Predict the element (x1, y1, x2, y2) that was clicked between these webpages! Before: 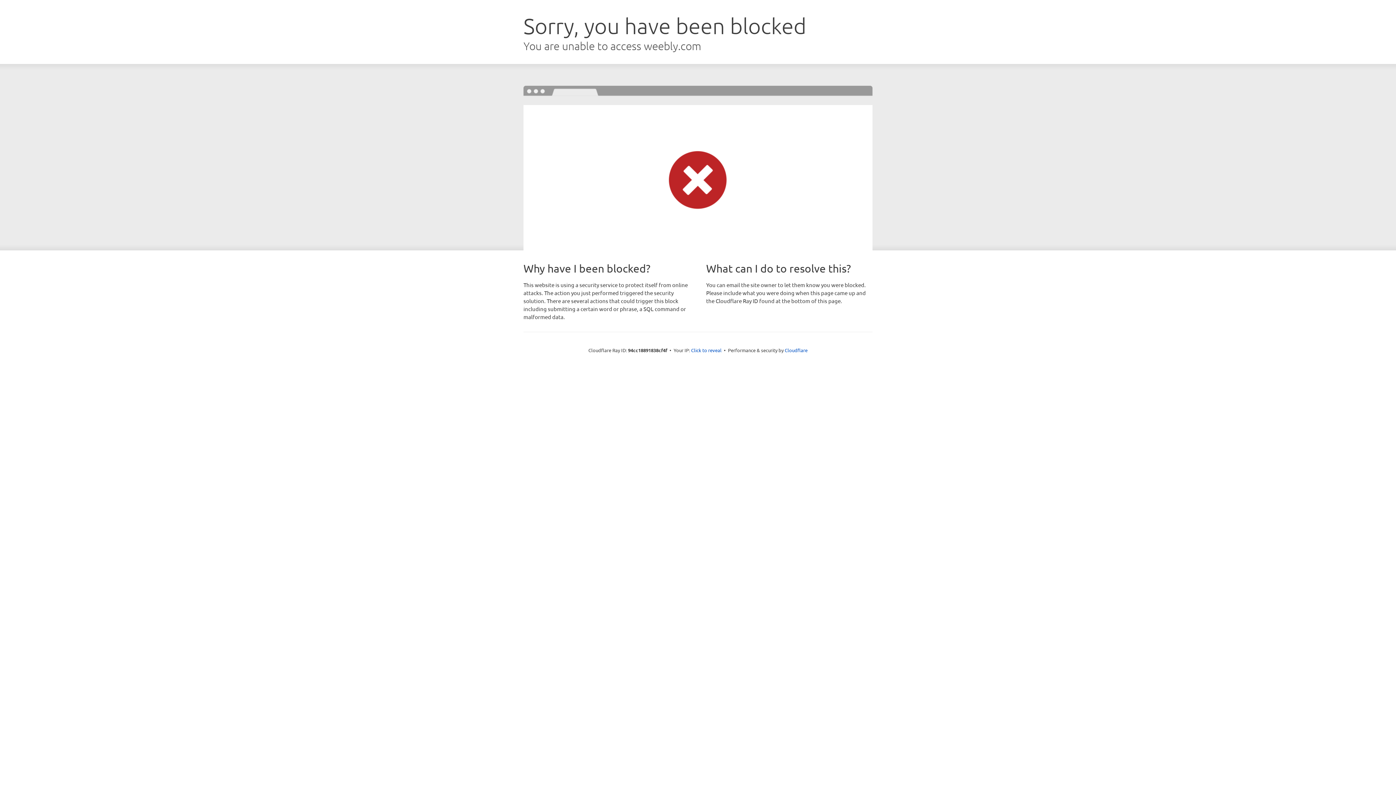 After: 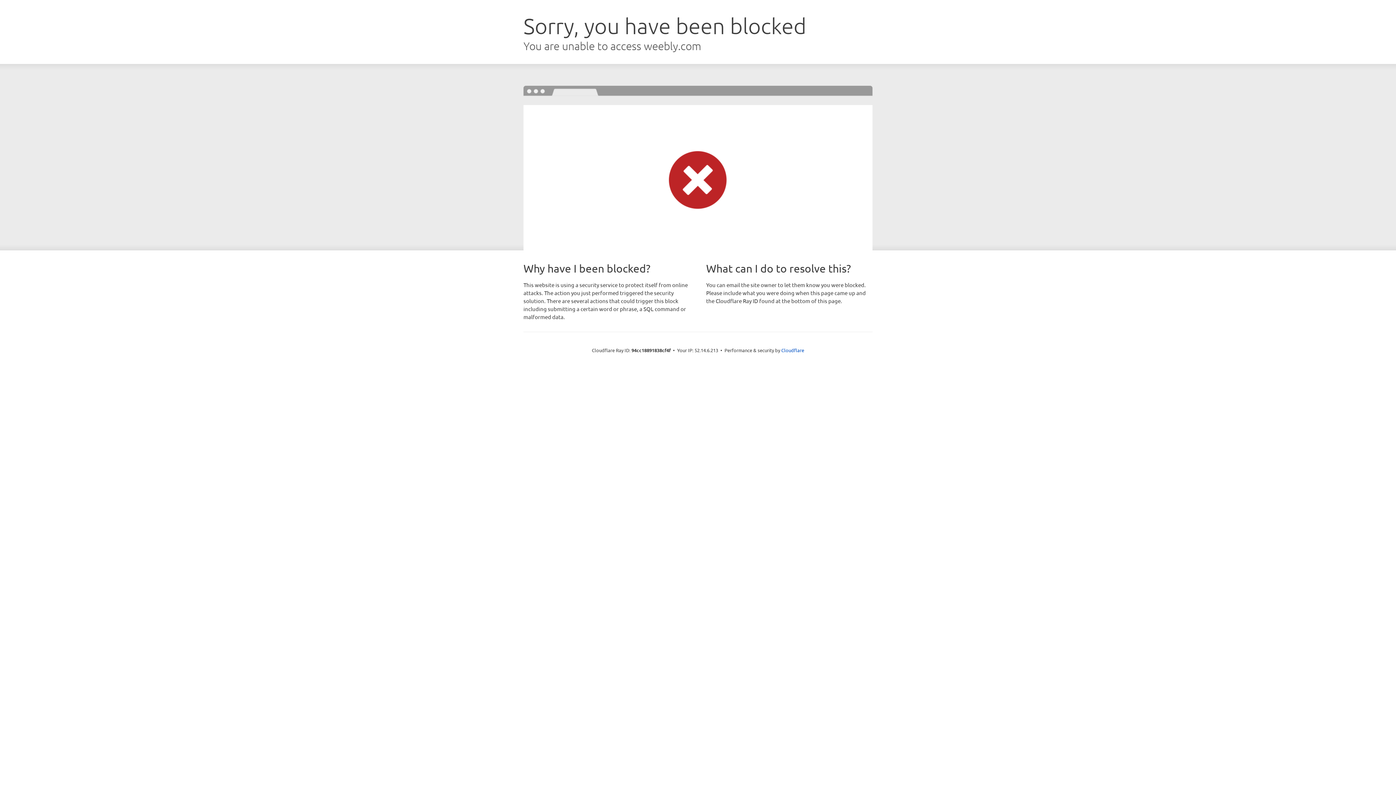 Action: label: Click to reveal bbox: (691, 346, 721, 353)